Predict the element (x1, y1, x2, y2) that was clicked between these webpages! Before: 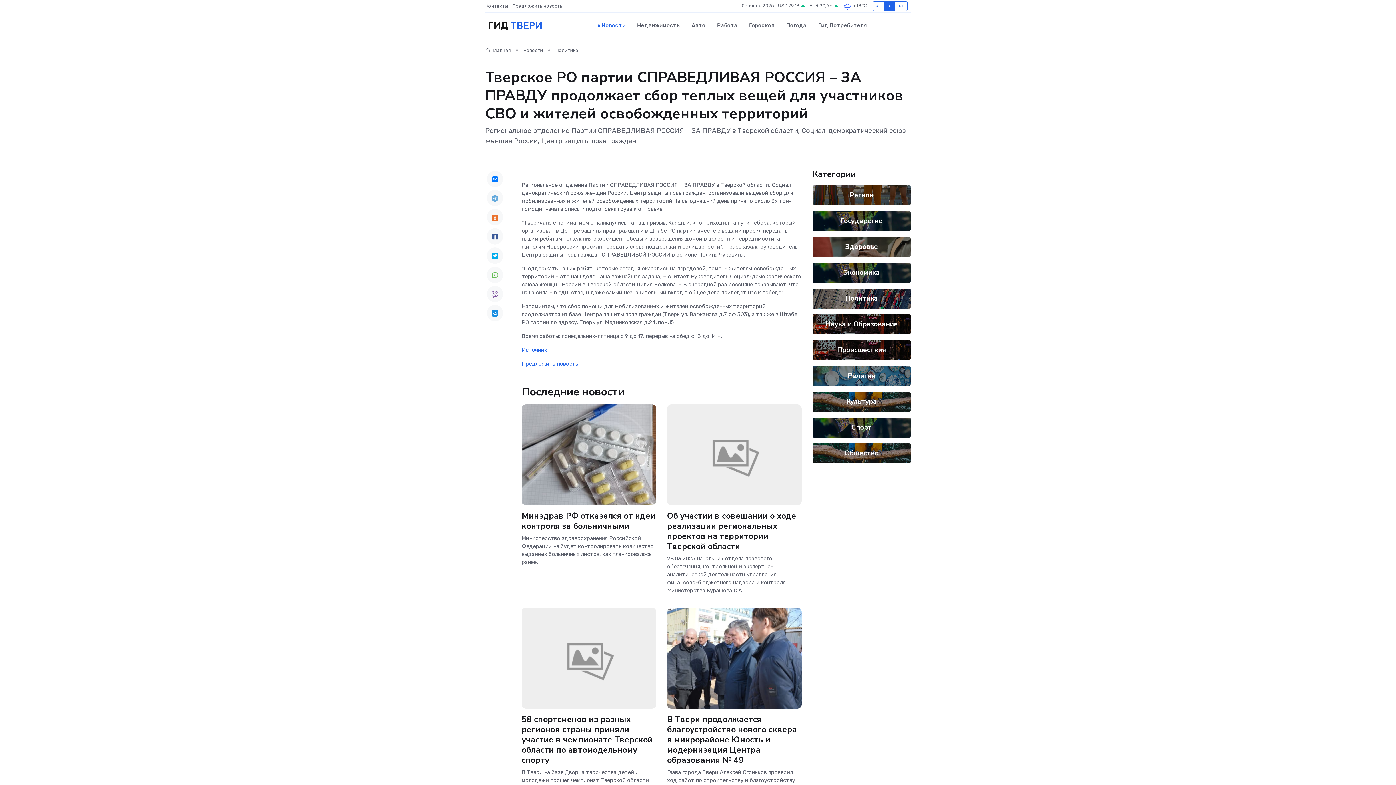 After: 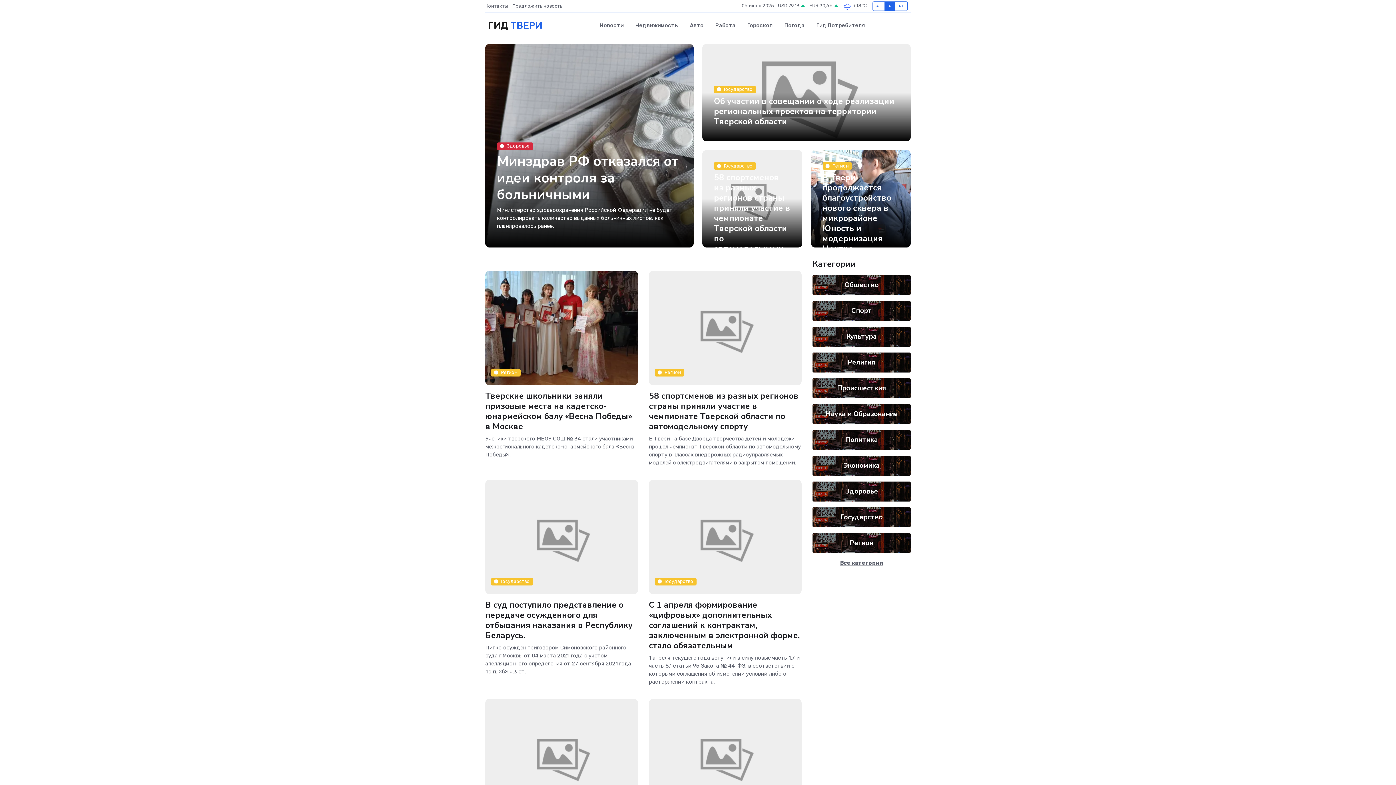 Action: bbox: (485, 13, 542, 38) label: ГИД ТВЕРИ